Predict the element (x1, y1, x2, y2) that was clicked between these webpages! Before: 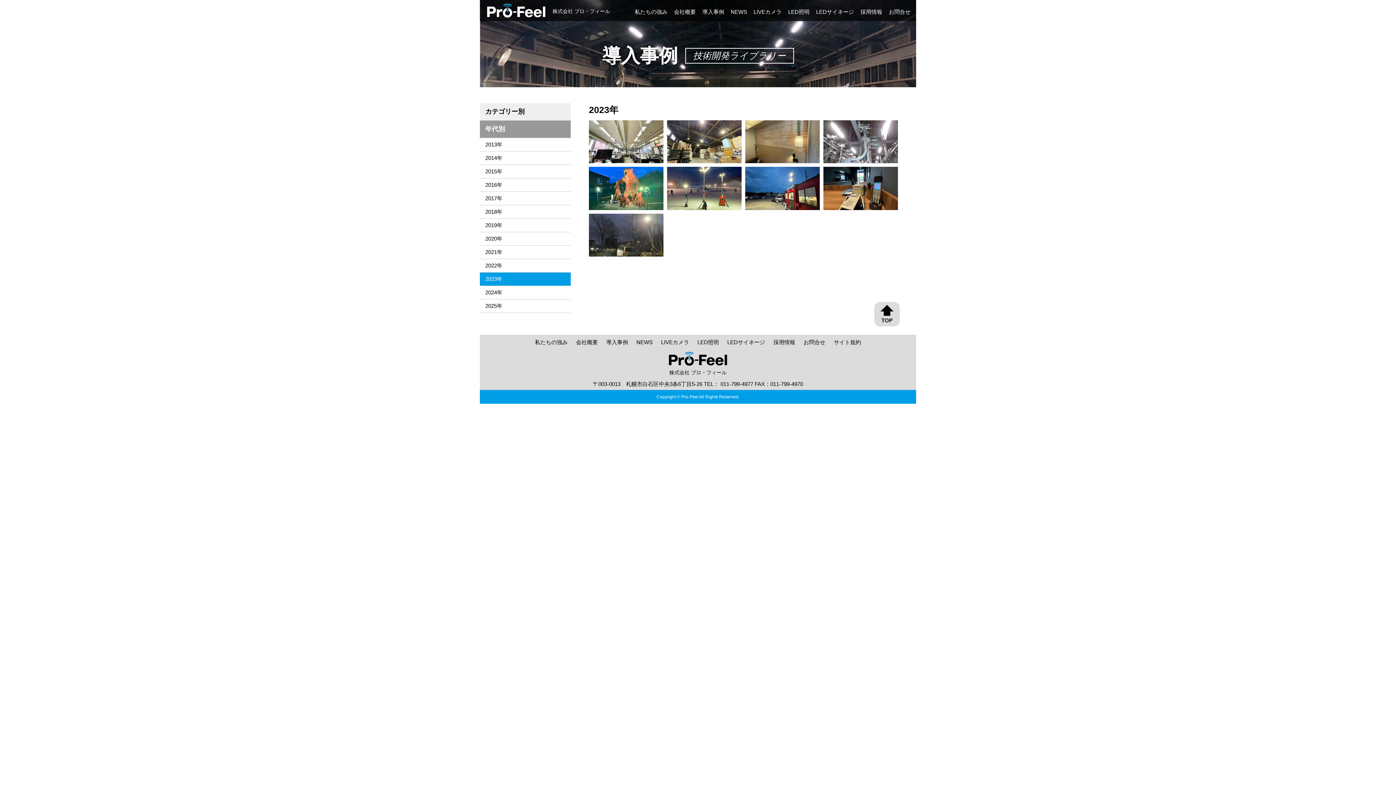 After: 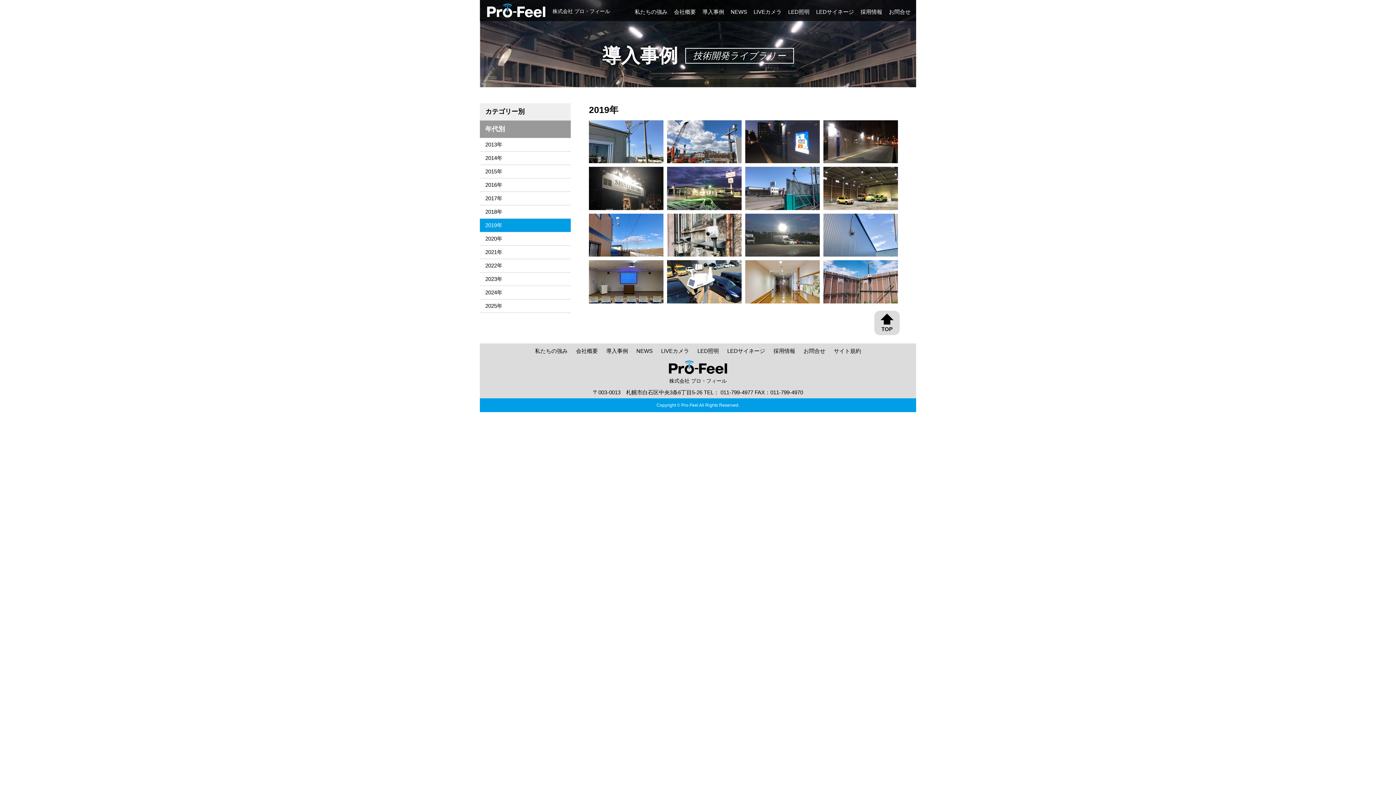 Action: bbox: (480, 218, 570, 232) label: 2019年